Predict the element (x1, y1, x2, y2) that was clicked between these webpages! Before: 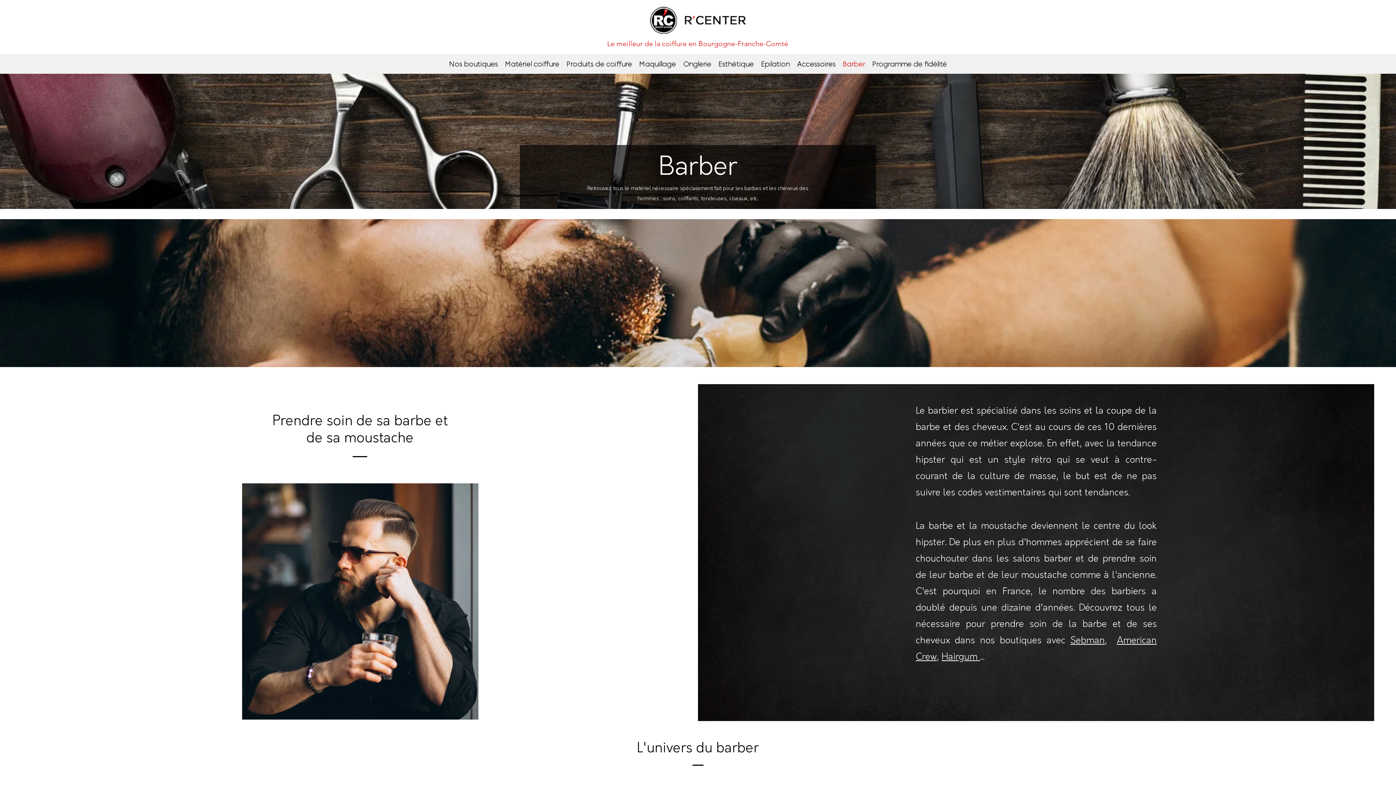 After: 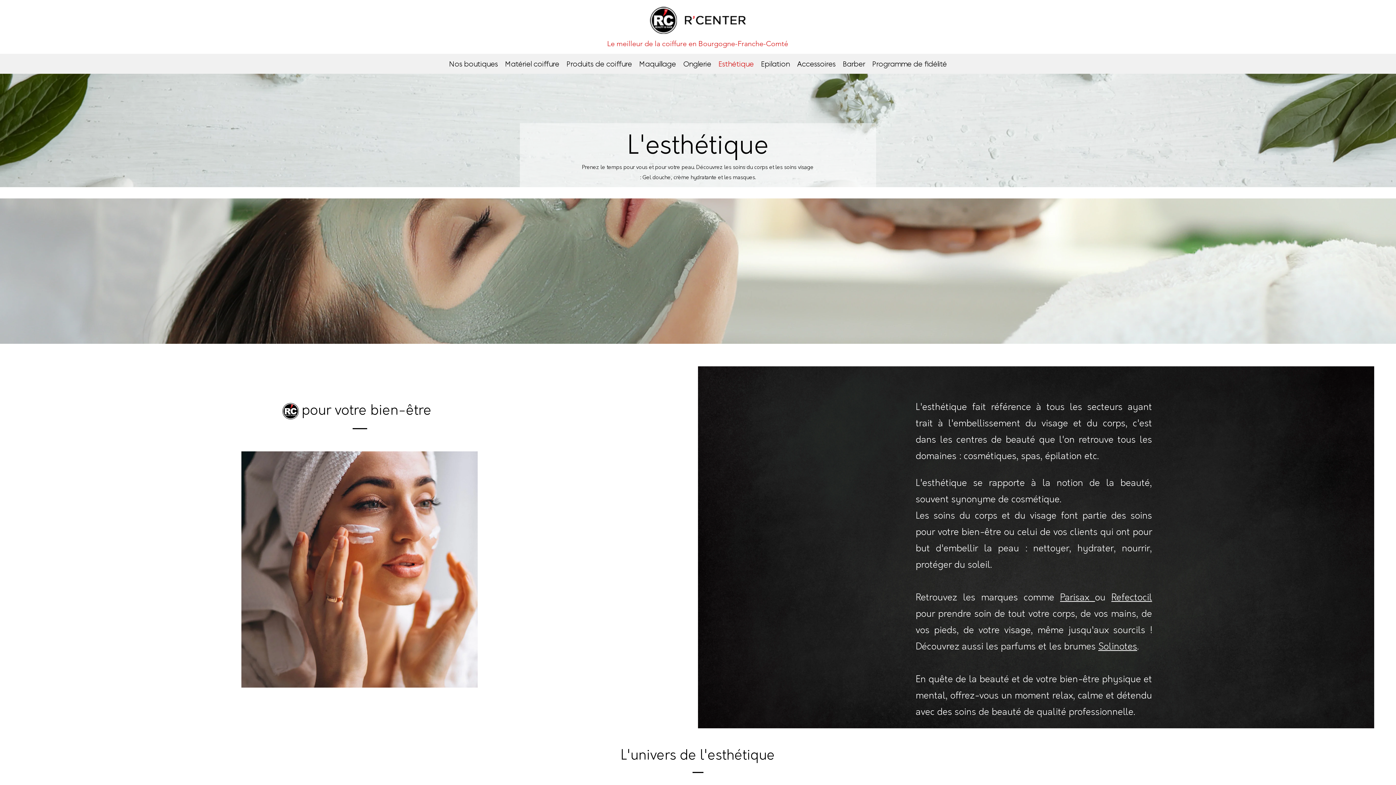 Action: label: Esthétique bbox: (715, 58, 757, 69)